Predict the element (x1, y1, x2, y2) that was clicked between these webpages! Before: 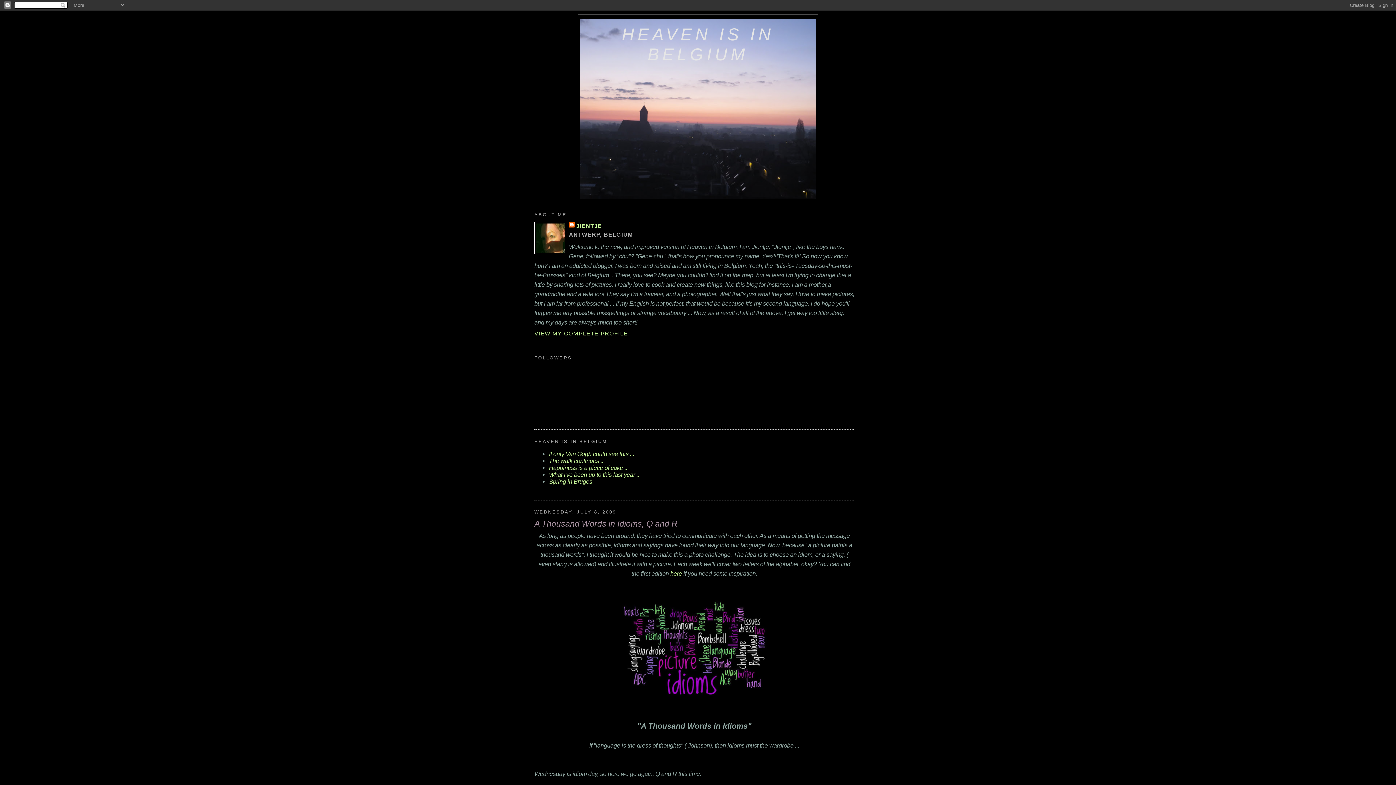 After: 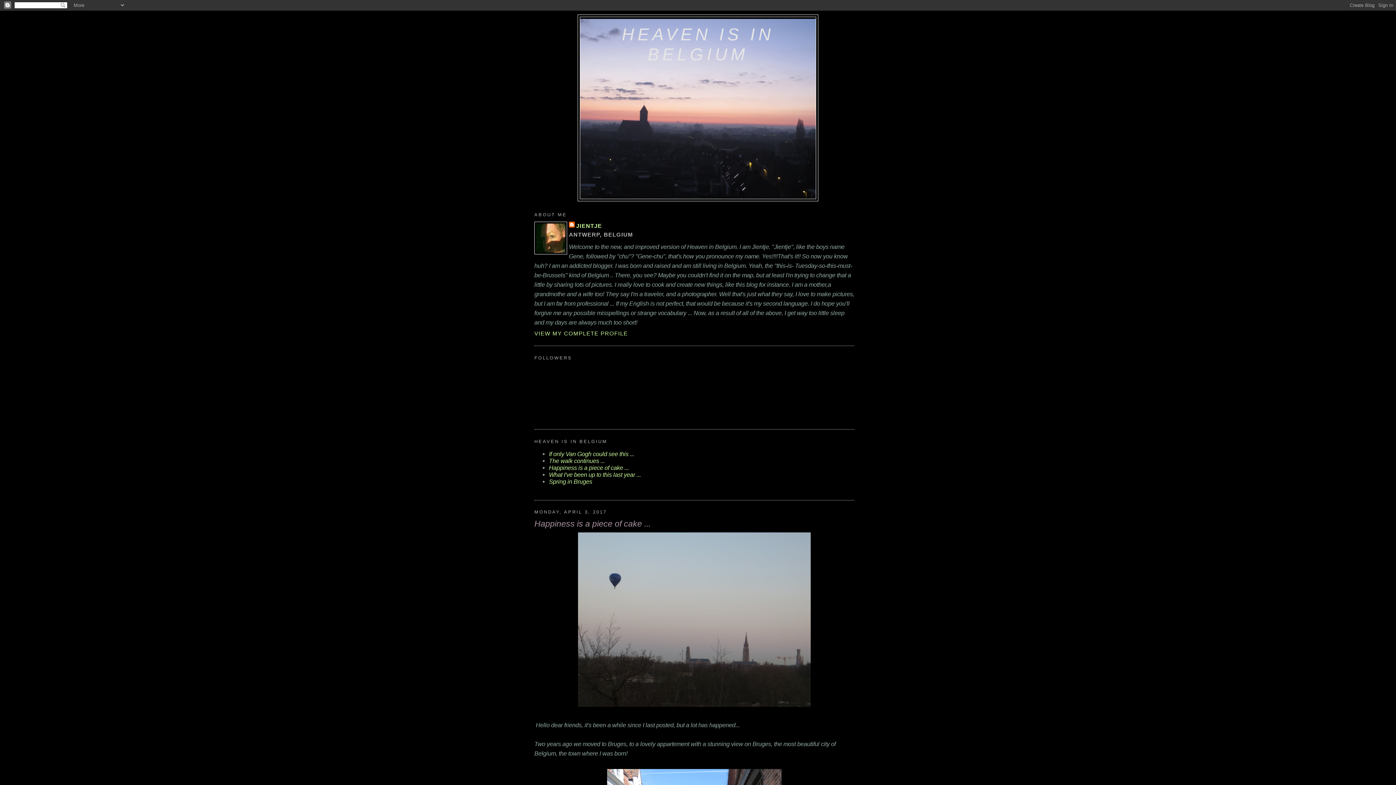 Action: bbox: (549, 464, 629, 471) label: Happiness is a piece of cake ...